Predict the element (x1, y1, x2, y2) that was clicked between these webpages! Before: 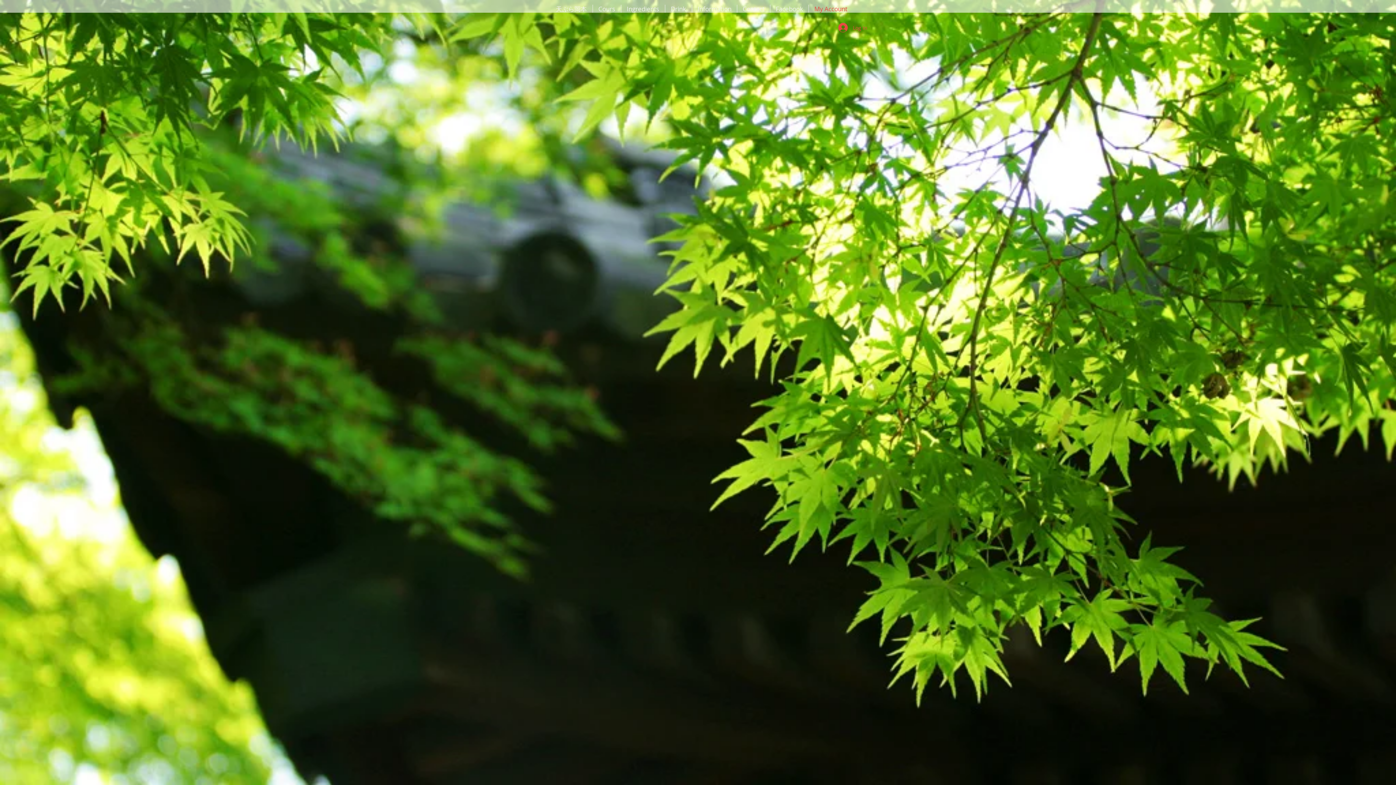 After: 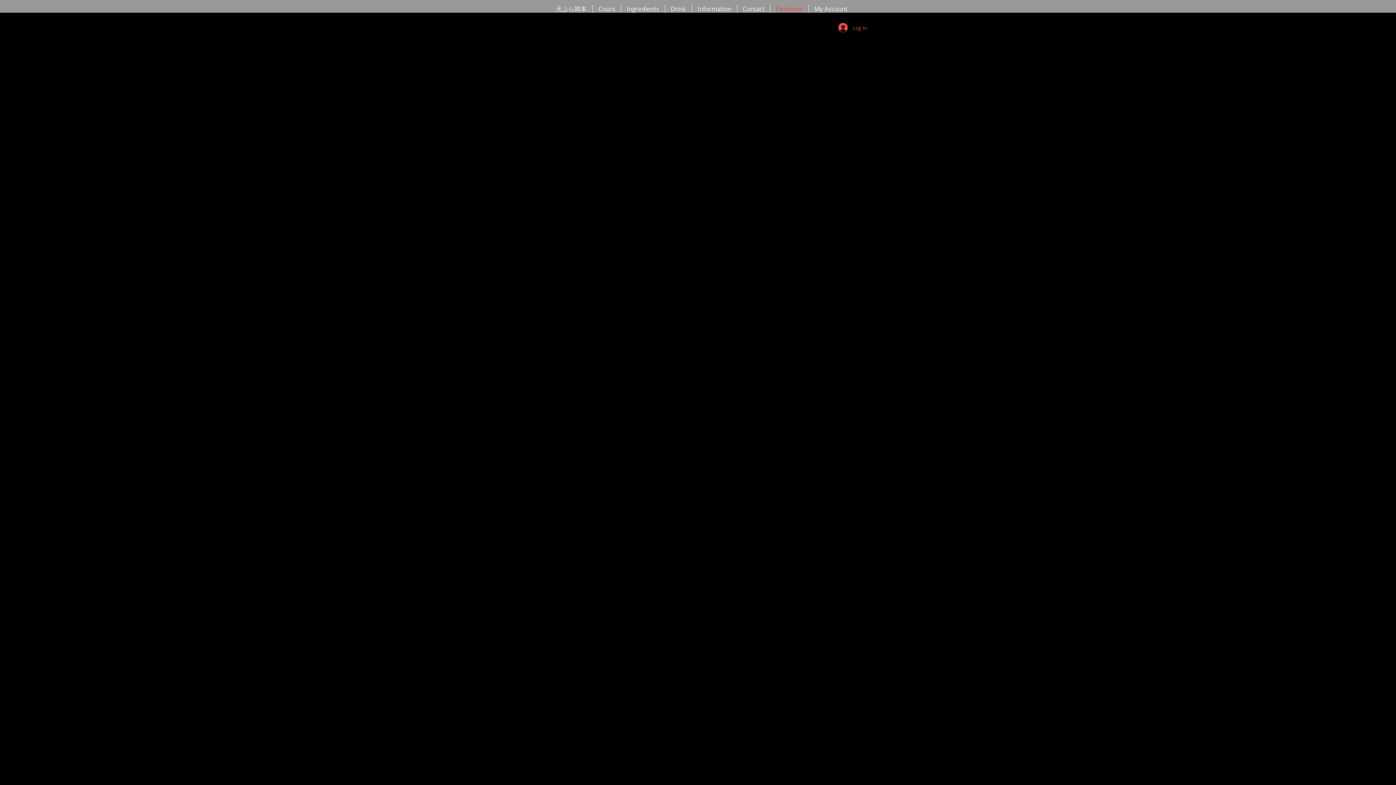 Action: label: Facebook bbox: (770, 4, 808, 12)